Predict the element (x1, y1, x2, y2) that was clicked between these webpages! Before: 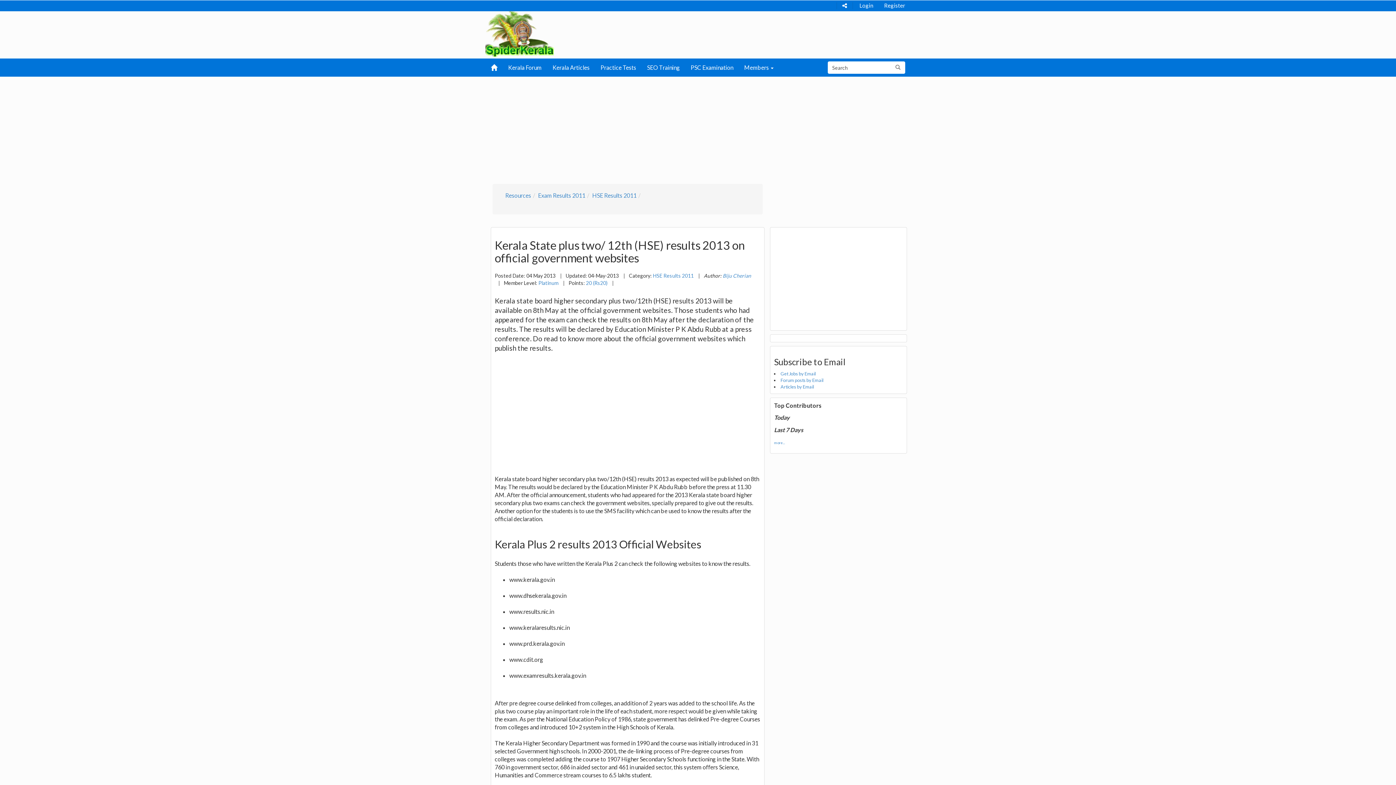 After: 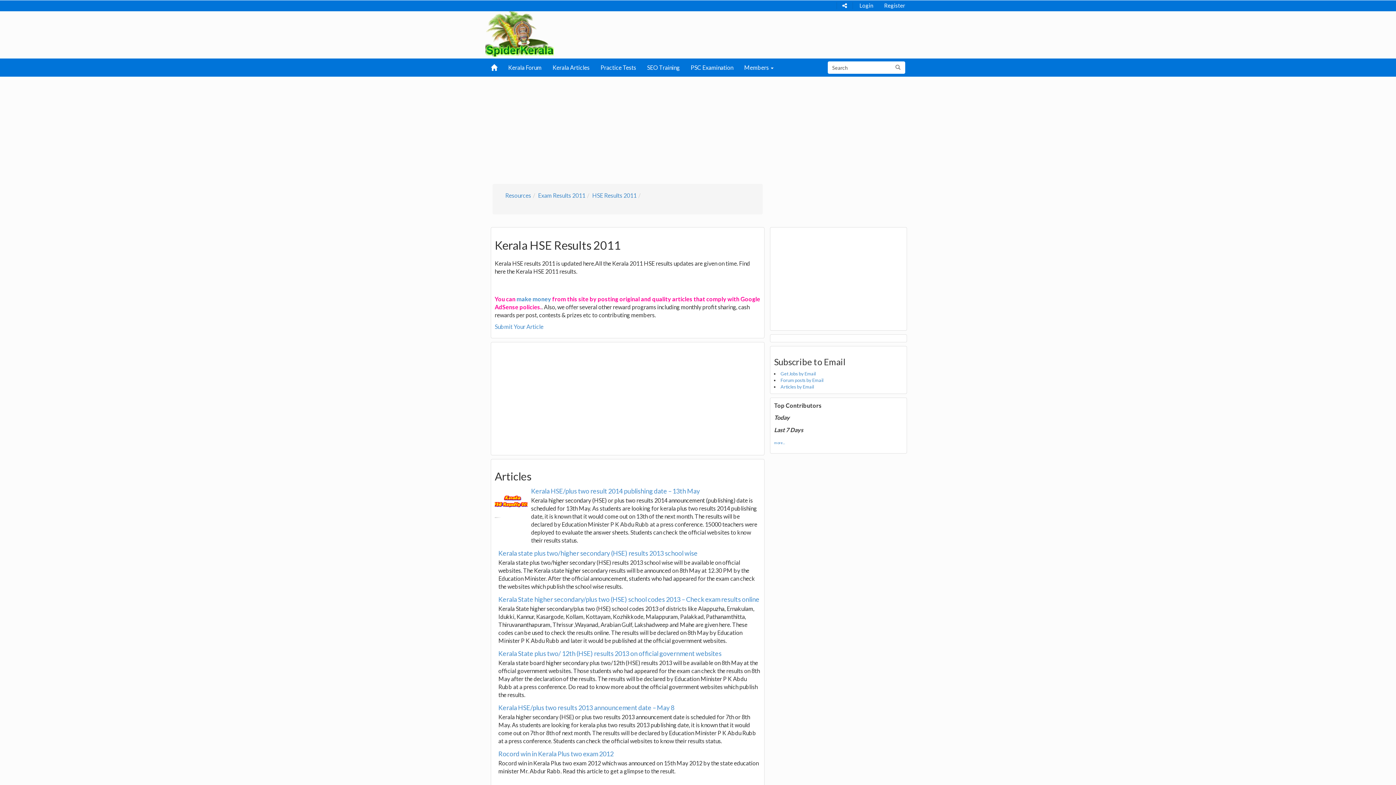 Action: label: HSE Results 2011 bbox: (653, 272, 693, 278)